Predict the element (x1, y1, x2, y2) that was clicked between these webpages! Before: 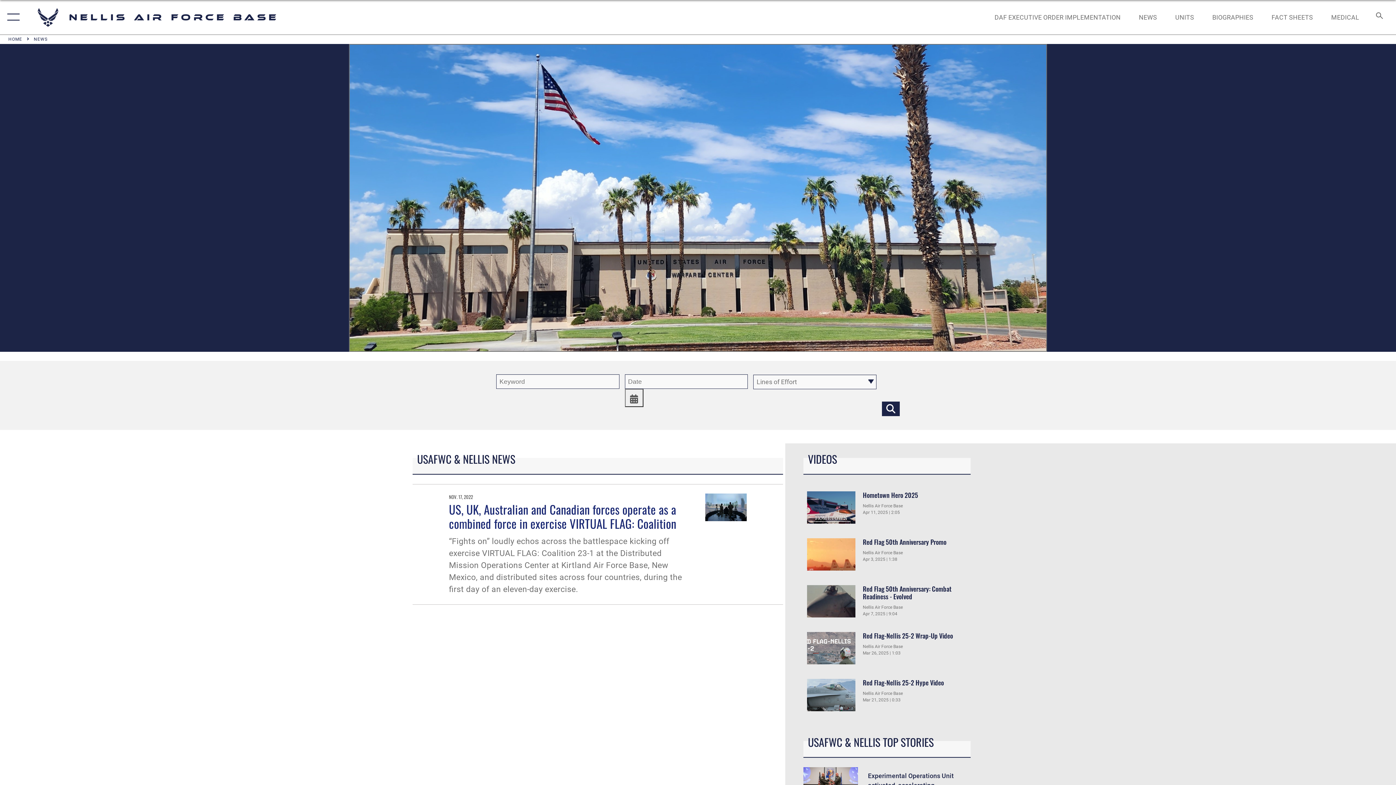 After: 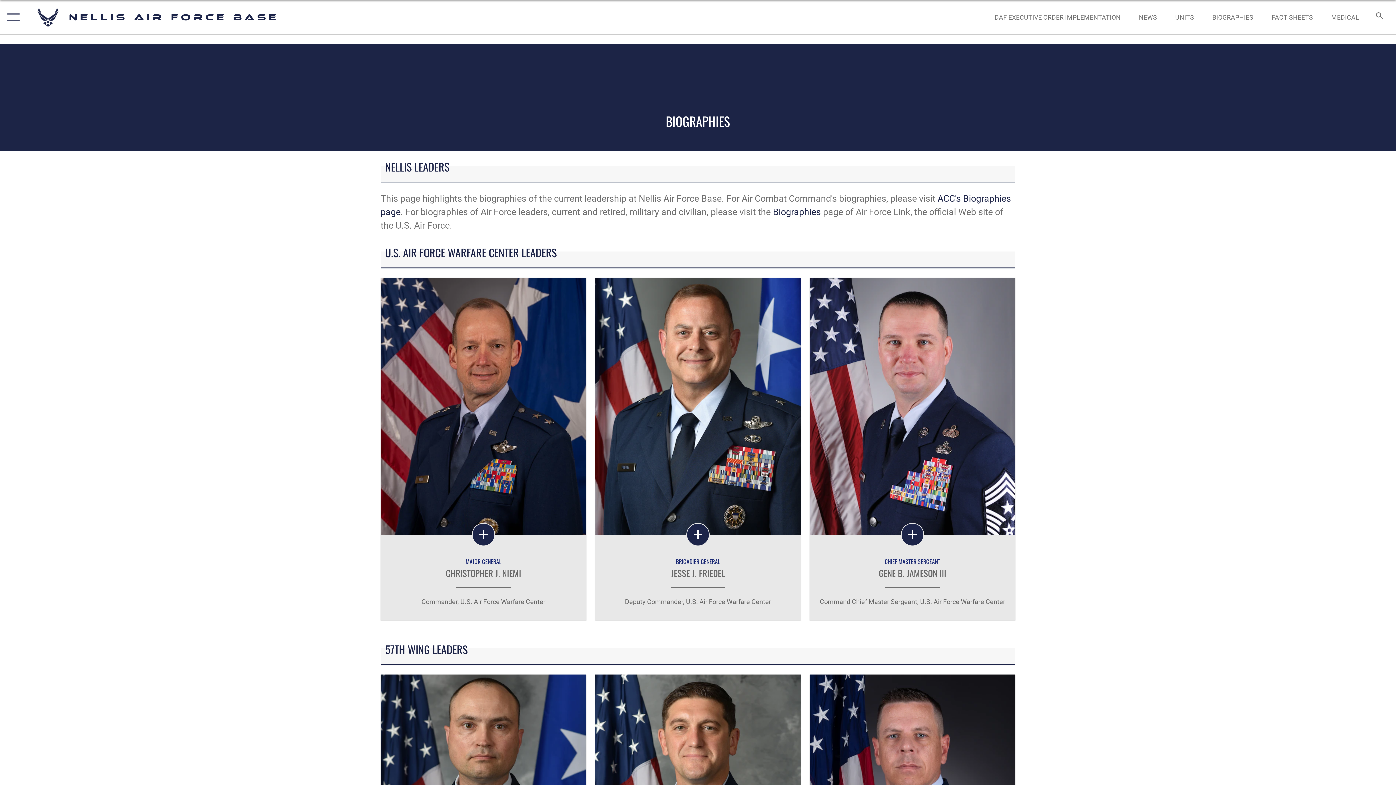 Action: bbox: (1205, 5, 1260, 28) label: BIOGRAPHIES